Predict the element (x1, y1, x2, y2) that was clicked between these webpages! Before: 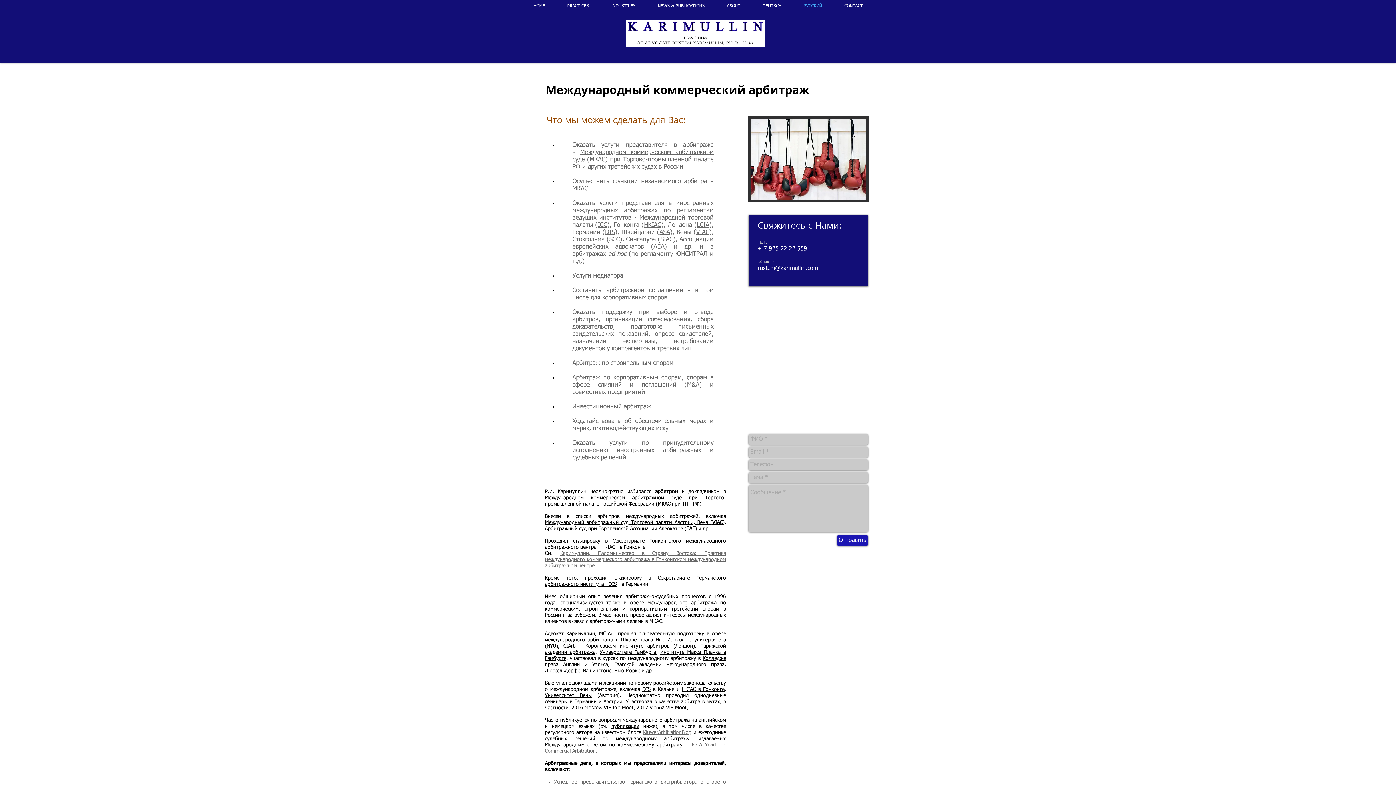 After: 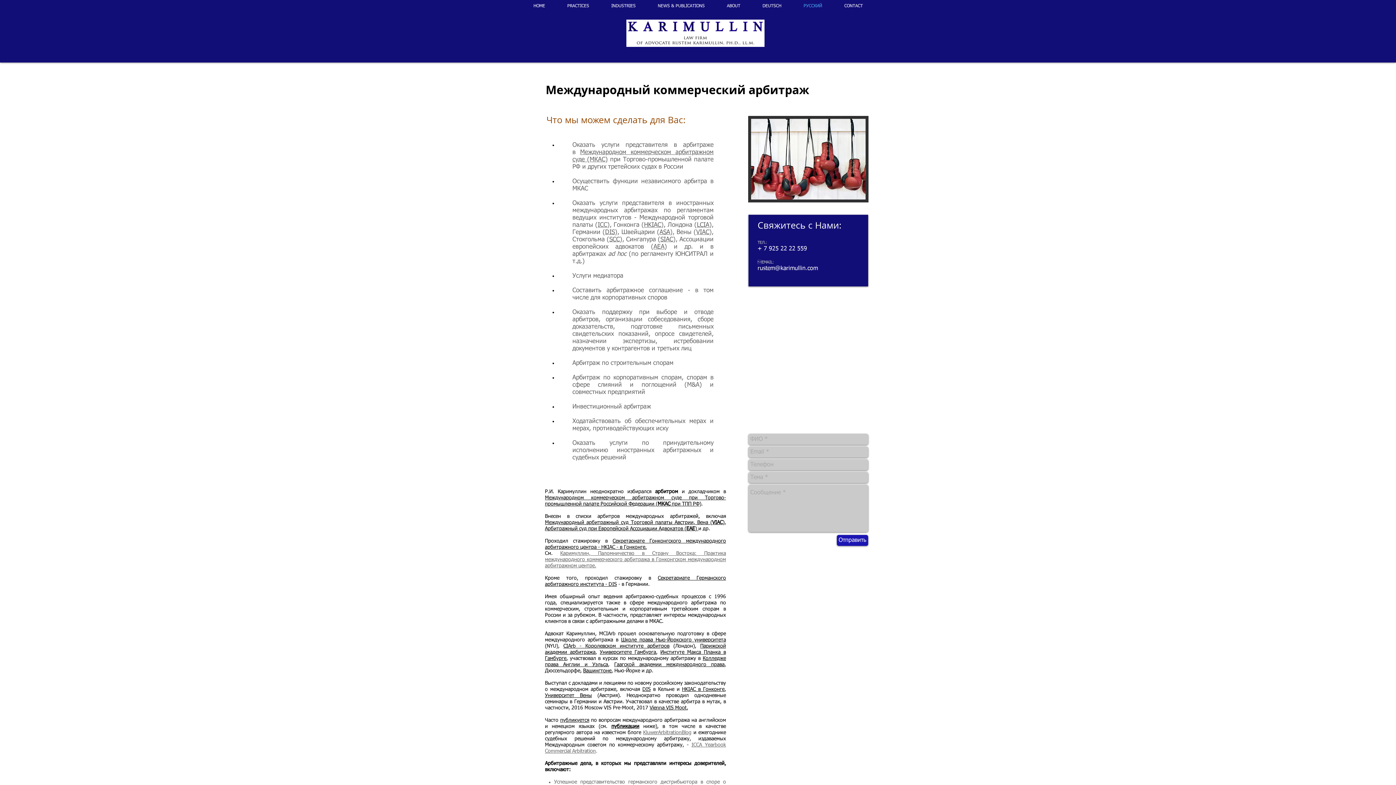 Action: bbox: (597, 222, 607, 228) label: IСС